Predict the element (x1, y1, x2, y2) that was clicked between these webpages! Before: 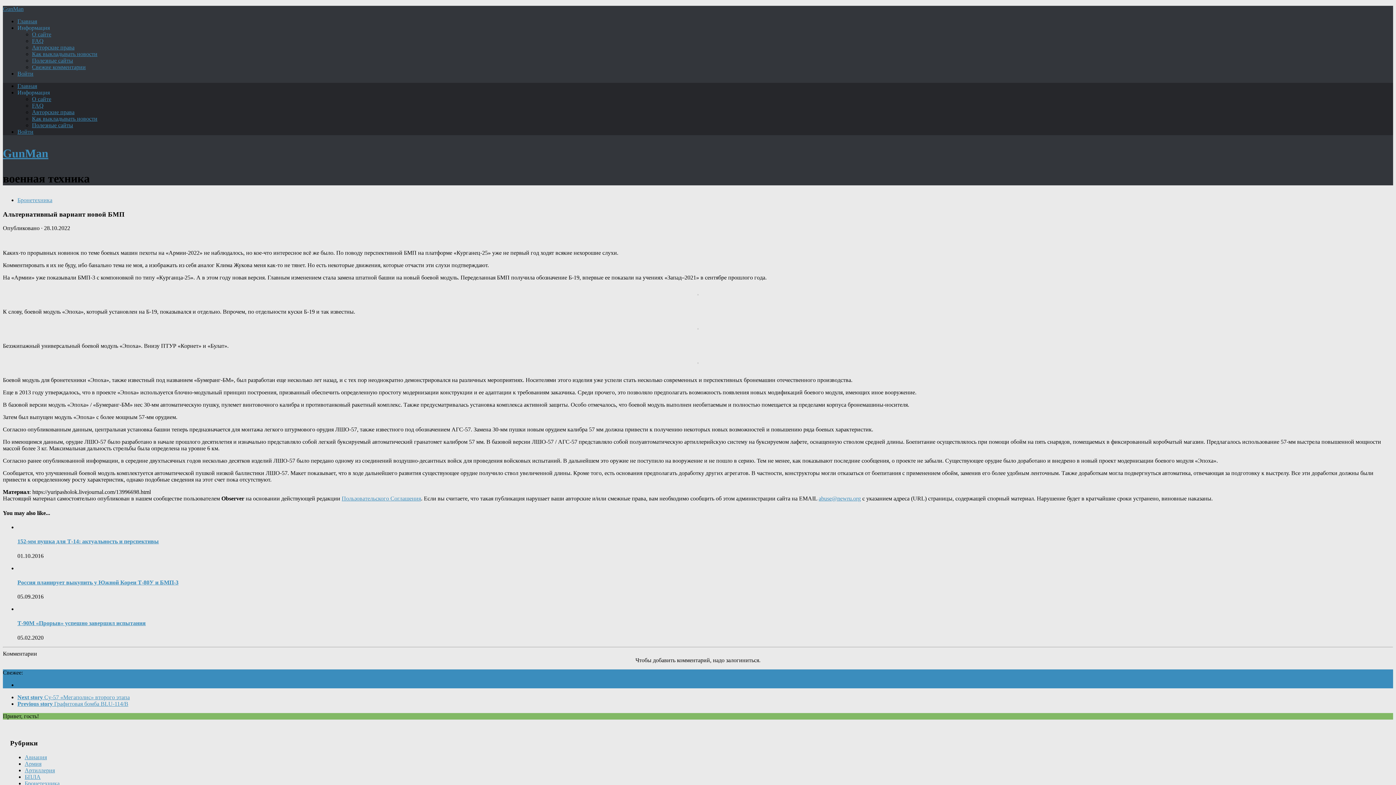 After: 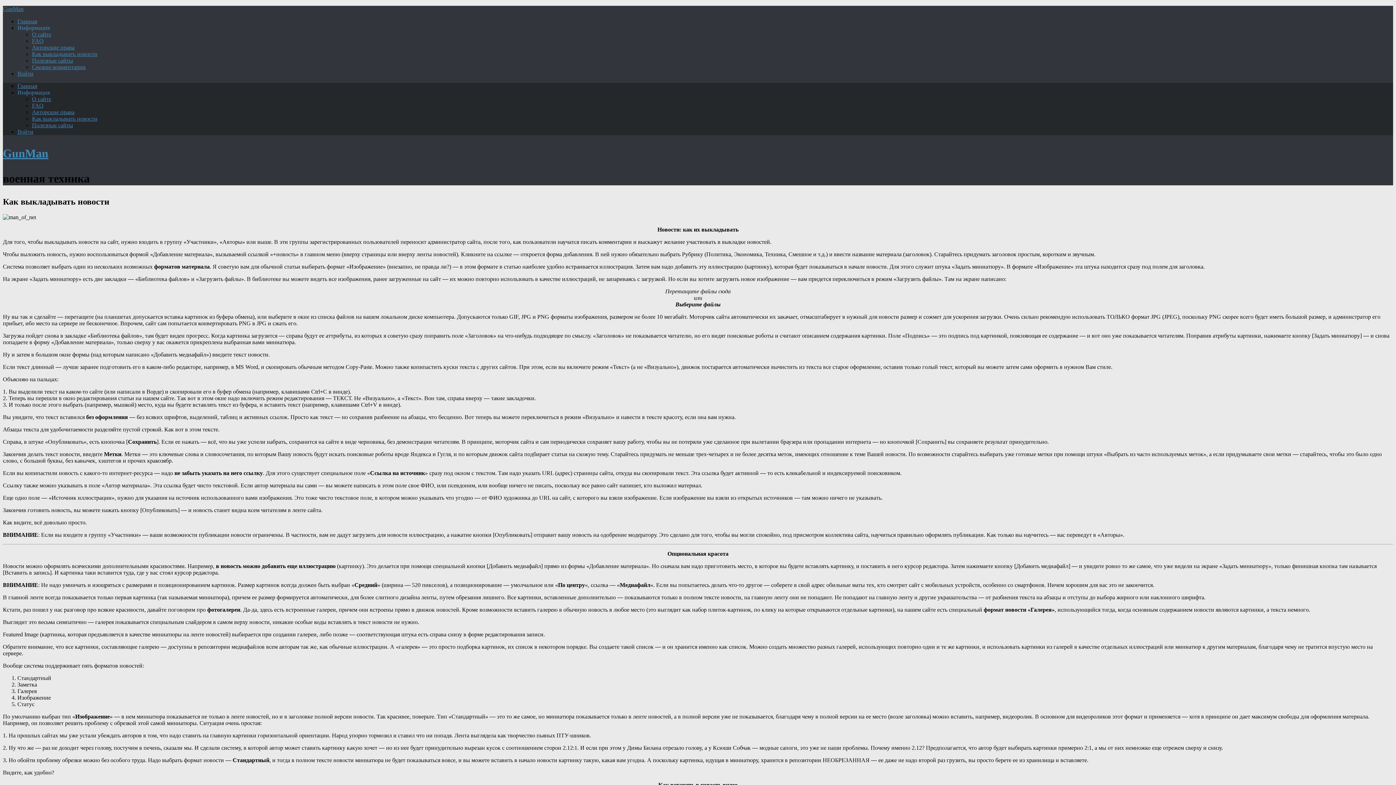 Action: label: Как выкладывать новости bbox: (32, 50, 97, 57)